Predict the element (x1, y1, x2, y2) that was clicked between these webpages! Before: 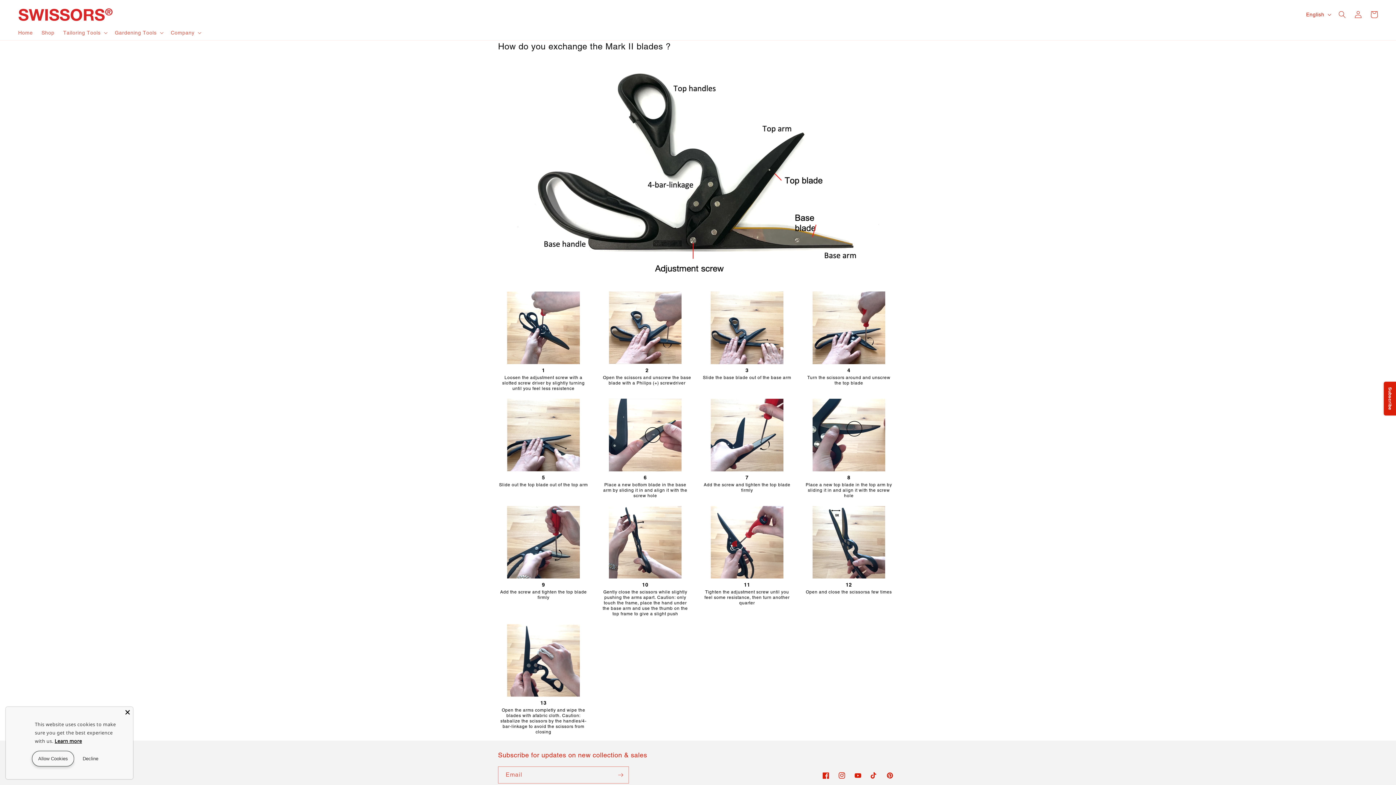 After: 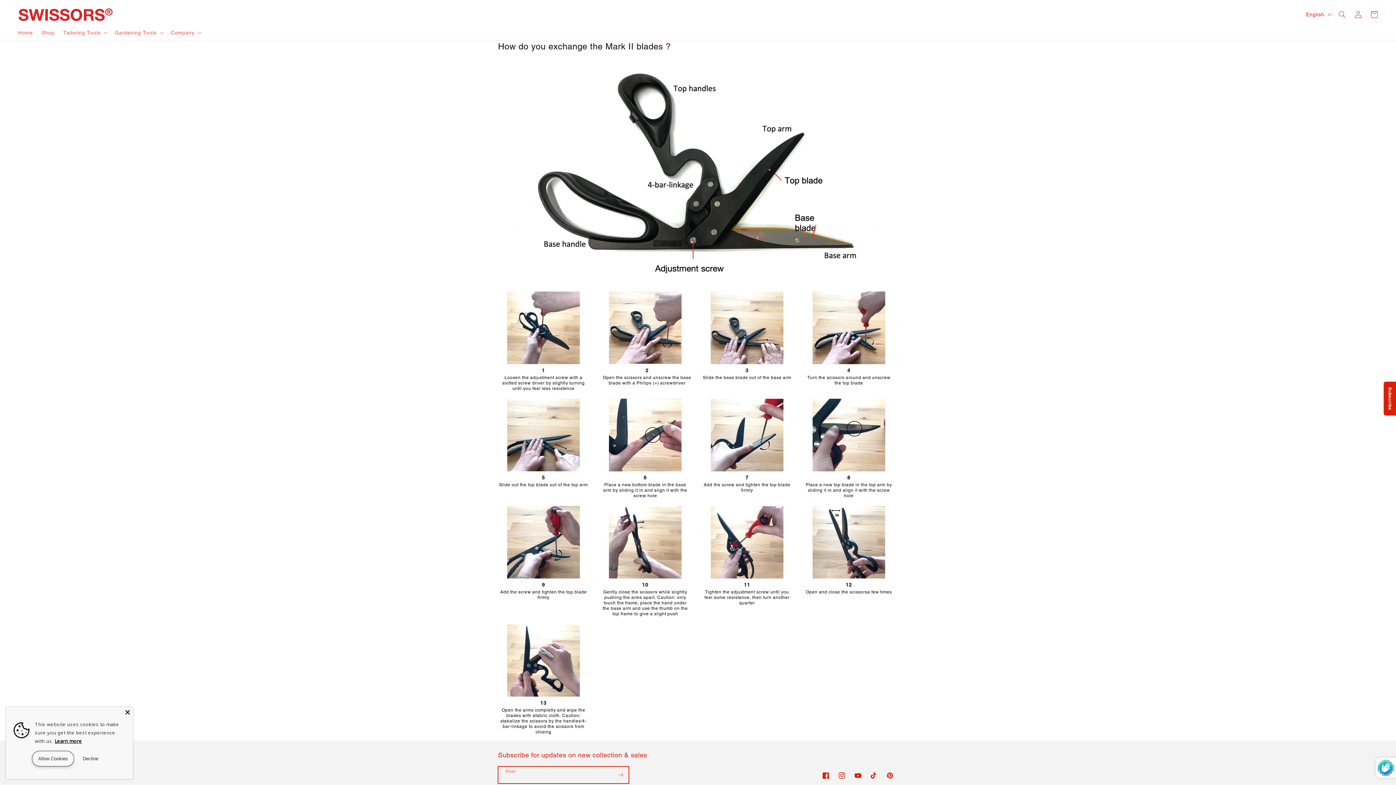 Action: bbox: (612, 766, 628, 783) label: Subscribe